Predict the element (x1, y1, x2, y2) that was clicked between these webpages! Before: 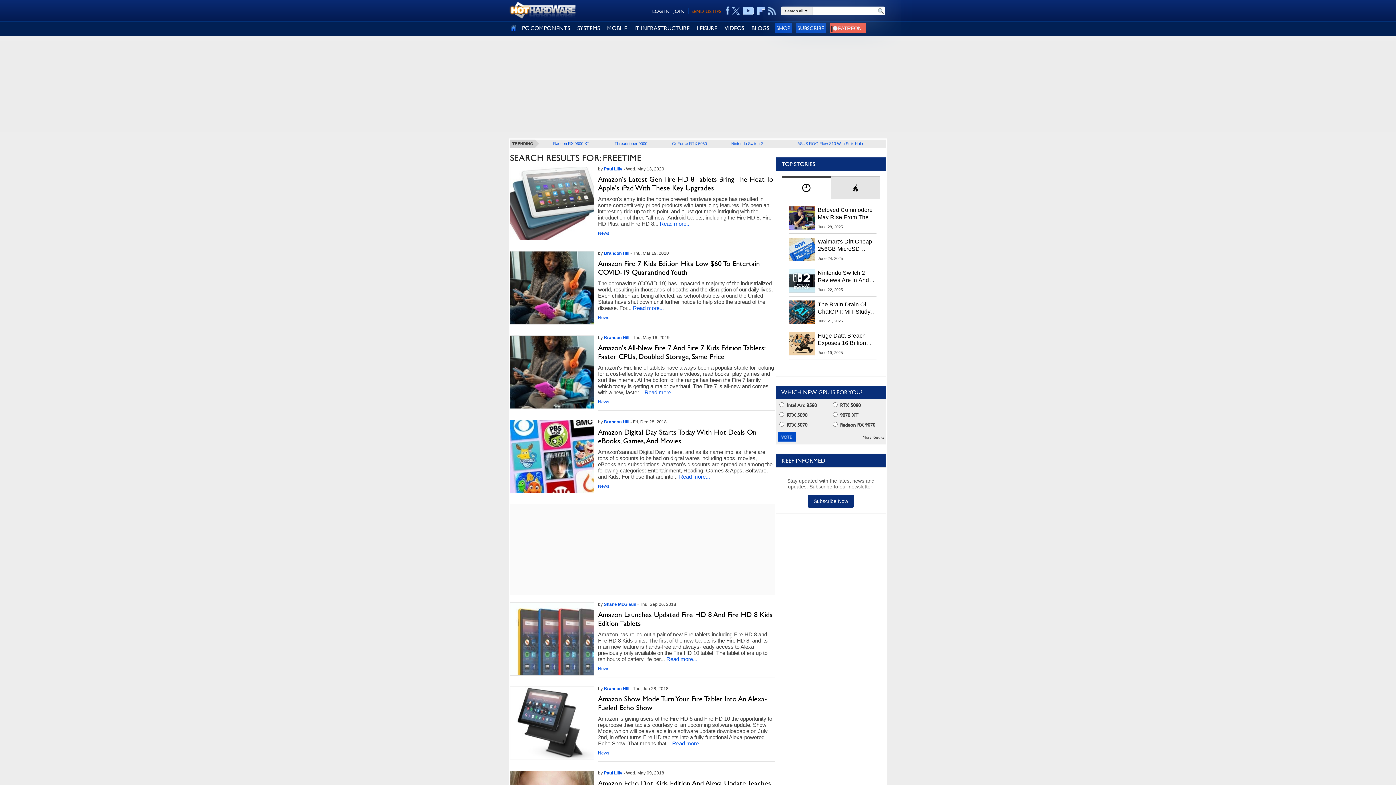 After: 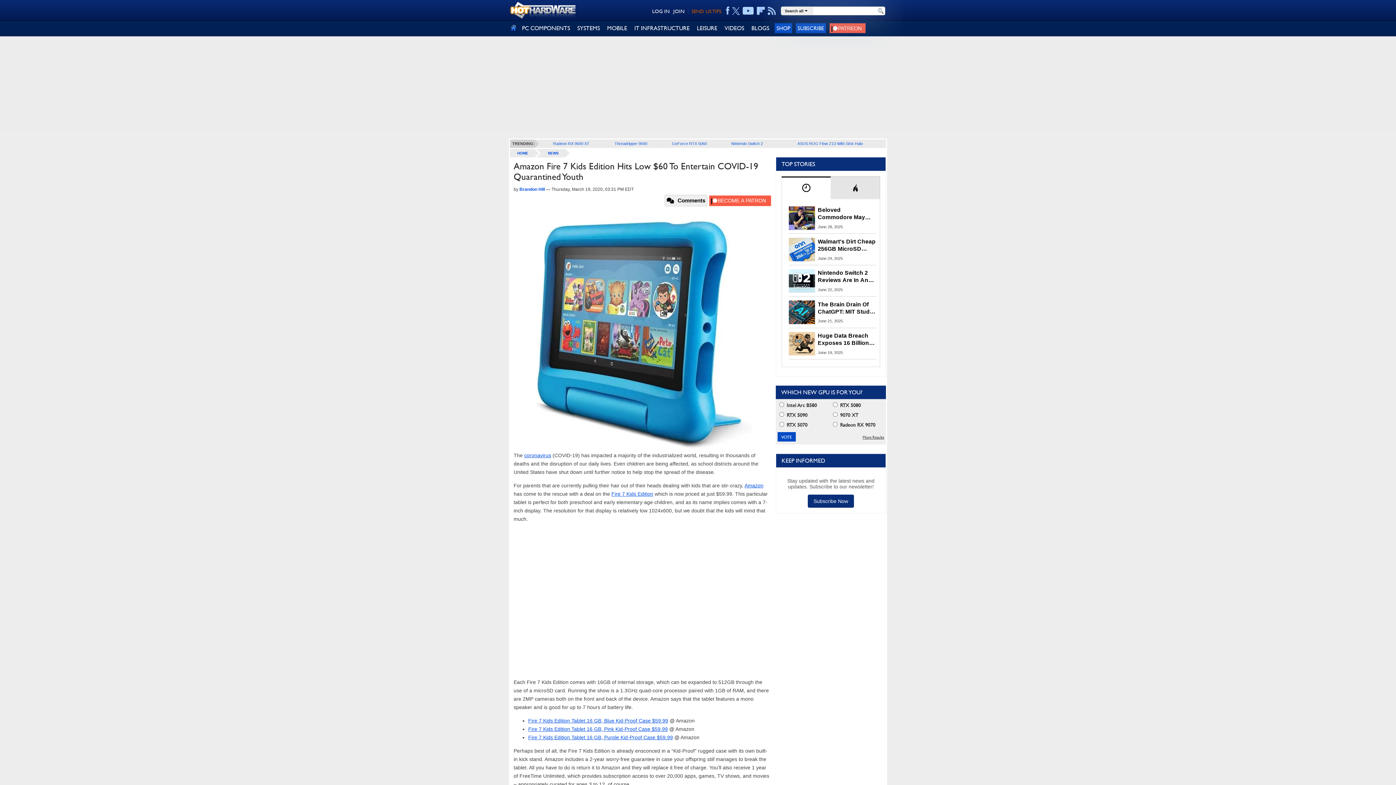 Action: bbox: (510, 251, 594, 324)